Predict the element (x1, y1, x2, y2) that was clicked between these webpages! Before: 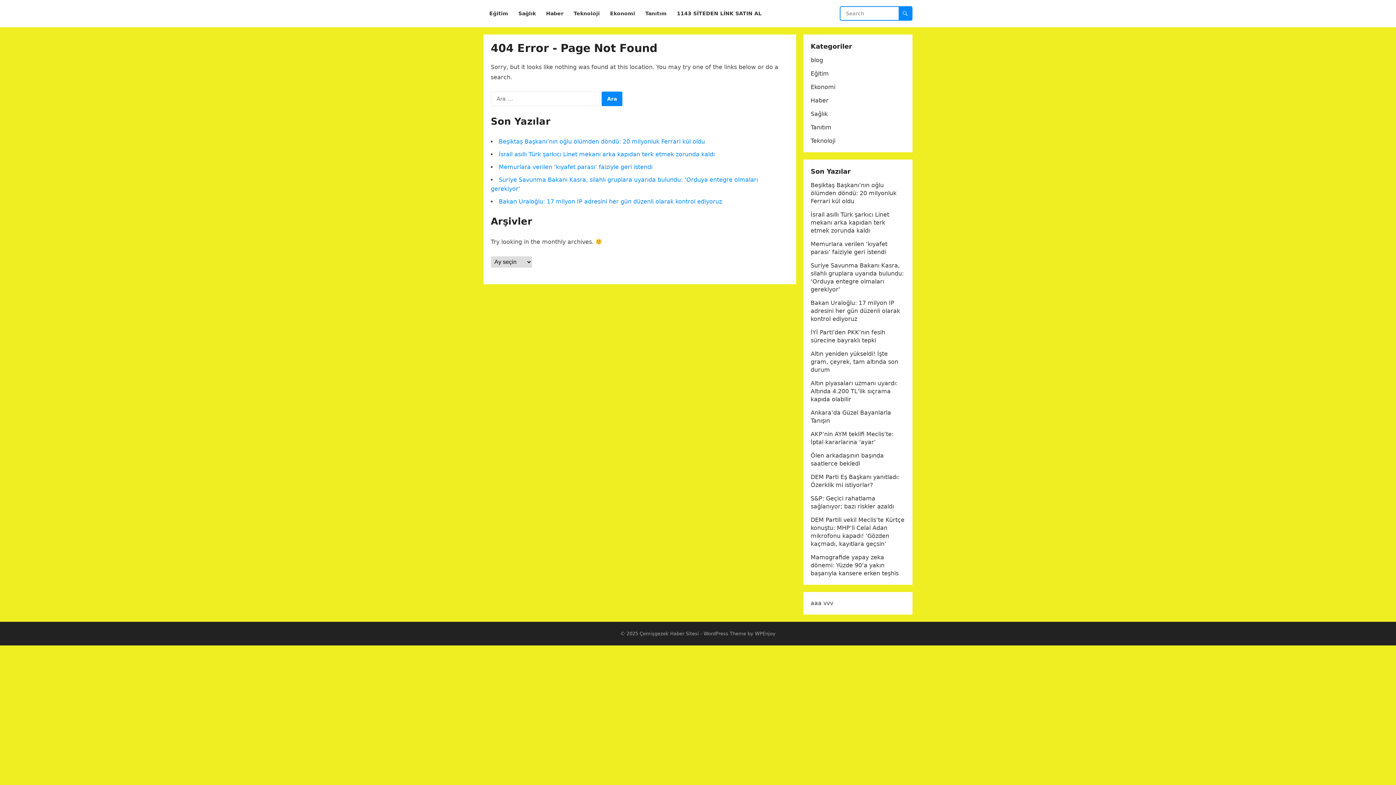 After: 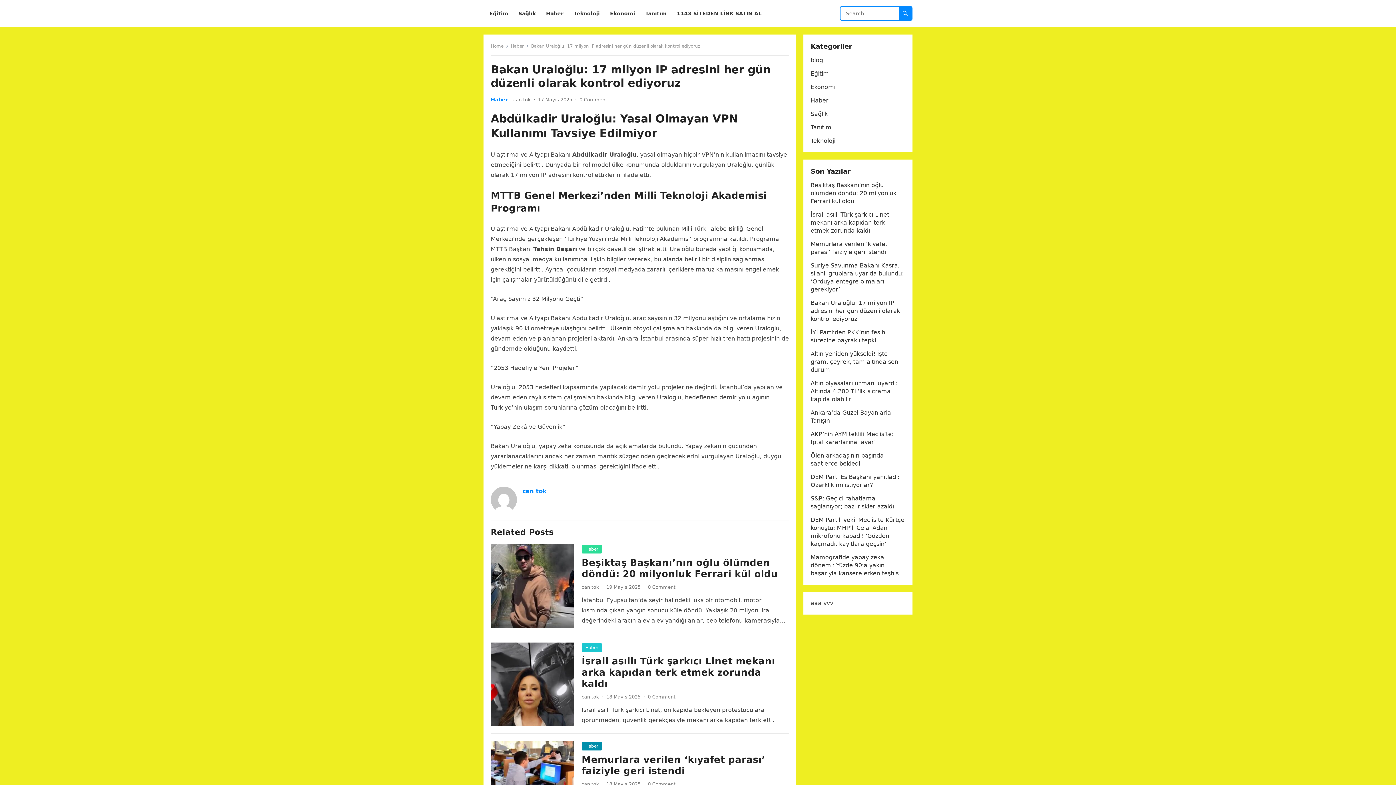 Action: bbox: (498, 198, 722, 205) label: Bakan Uraloğlu: 17 milyon IP adresini her gün düzenli olarak kontrol ediyoruz